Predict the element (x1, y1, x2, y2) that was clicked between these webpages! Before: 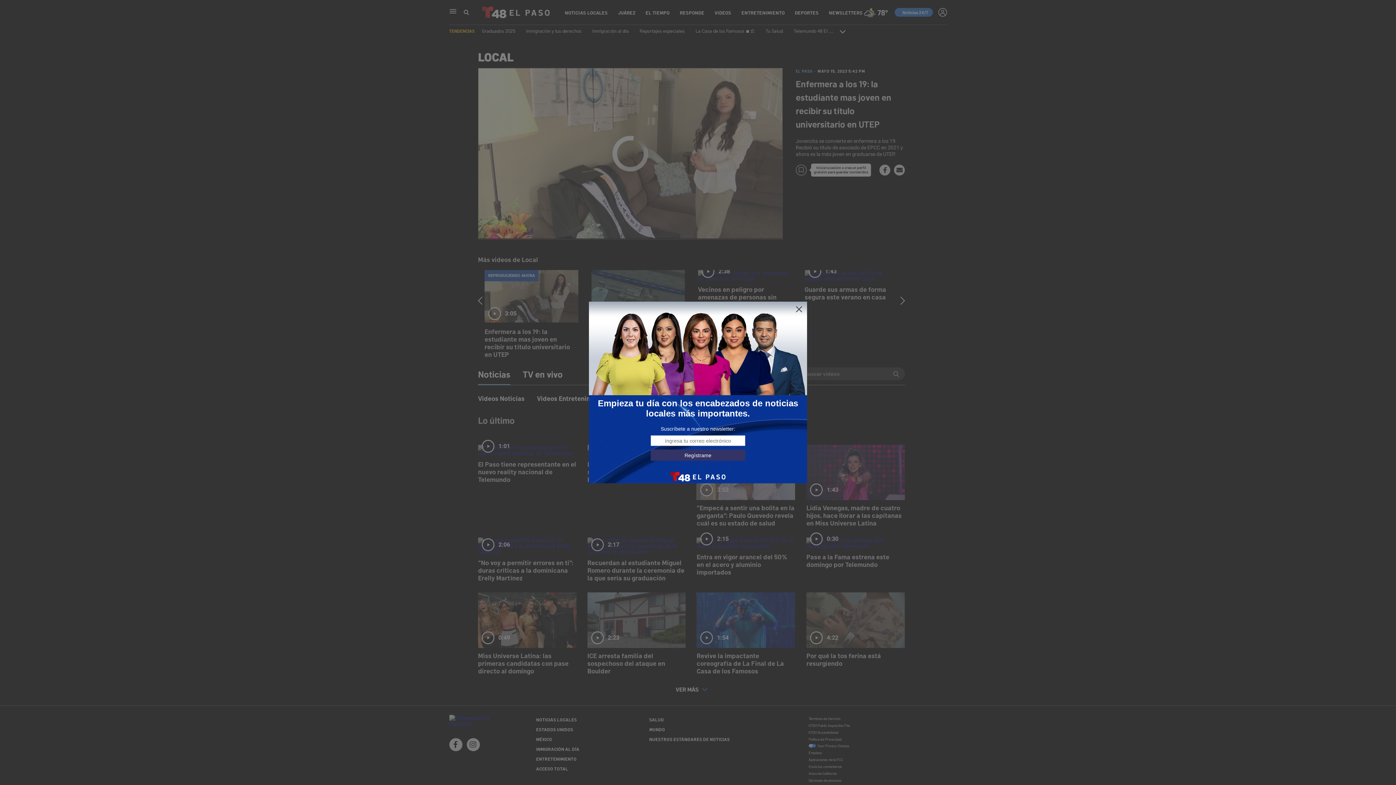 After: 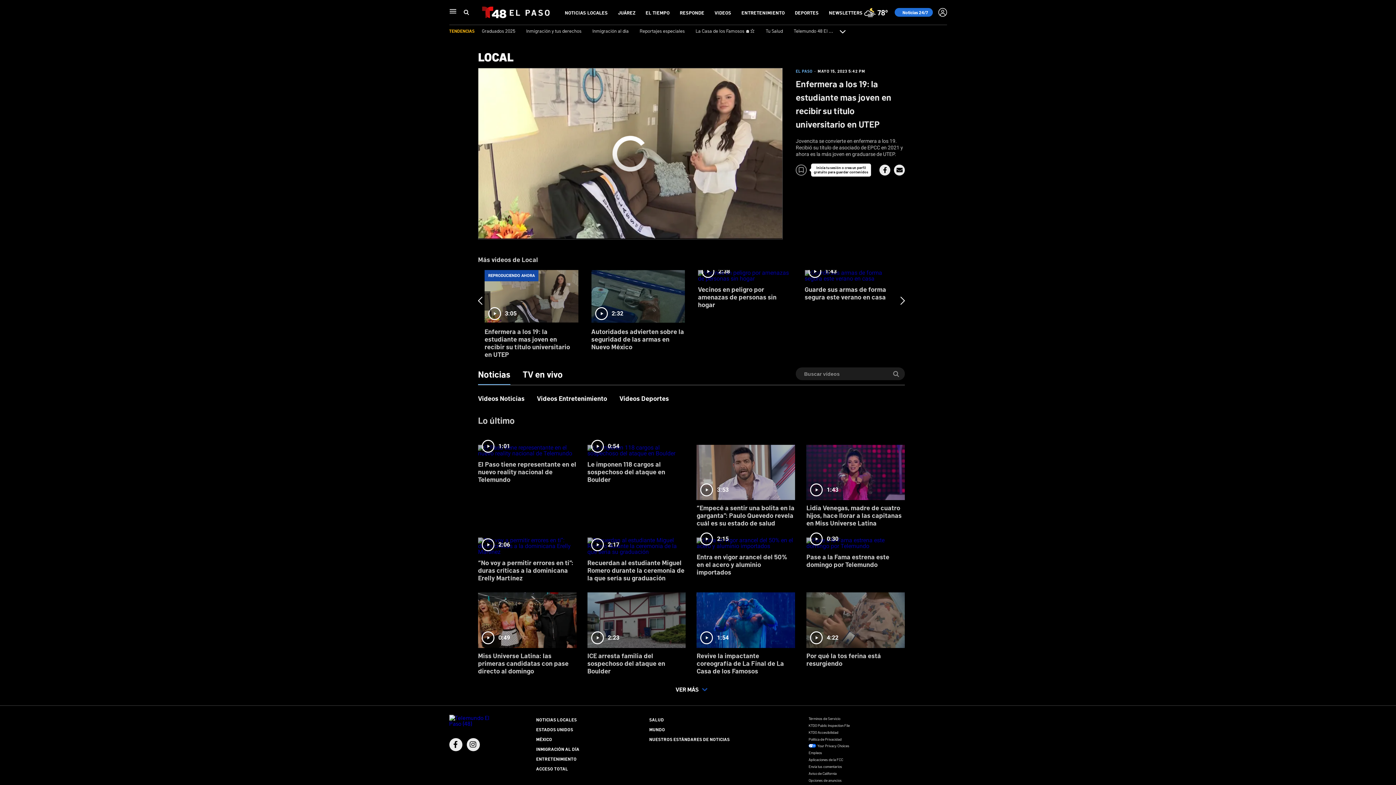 Action: bbox: (795, 305, 803, 313)